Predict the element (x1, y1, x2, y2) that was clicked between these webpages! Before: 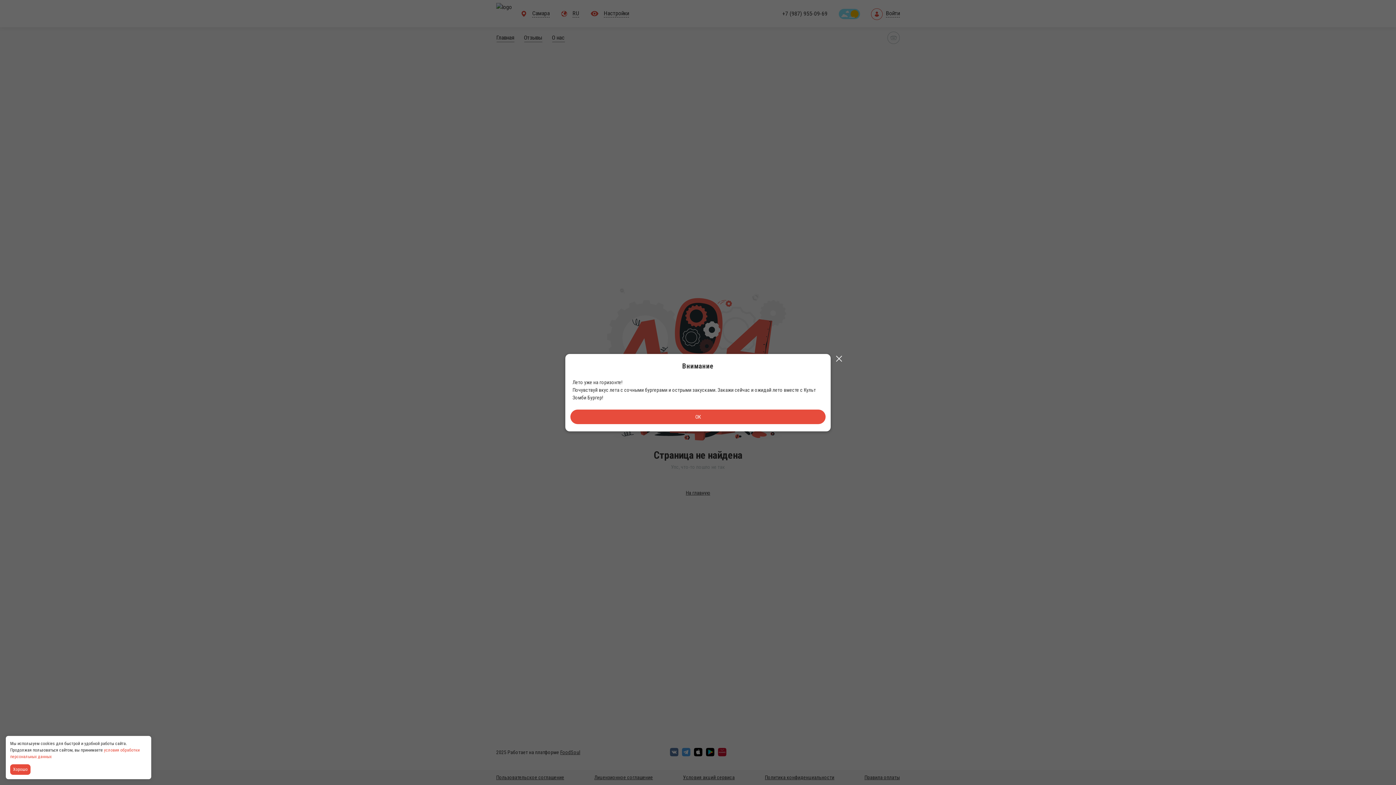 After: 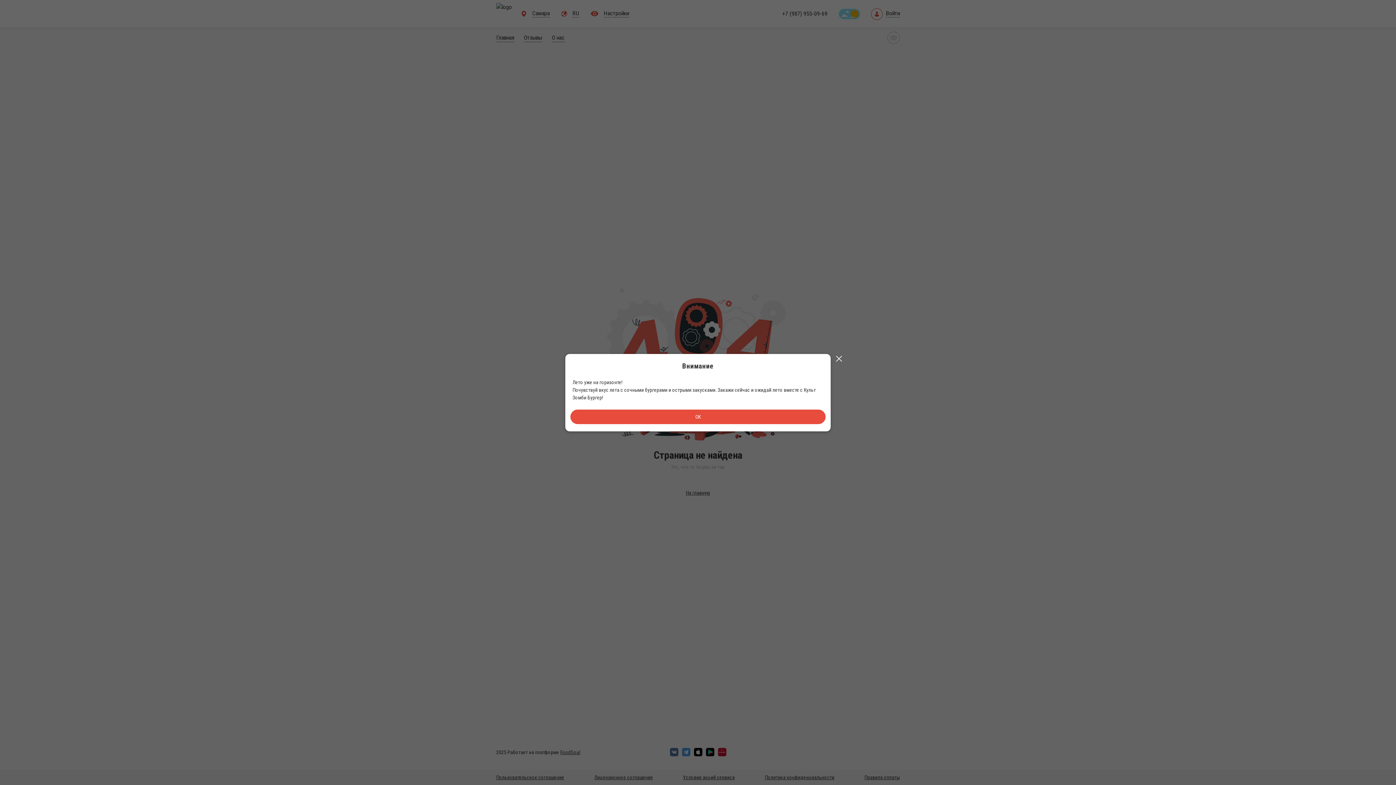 Action: bbox: (10, 764, 32, 775) label: Accept all cookies